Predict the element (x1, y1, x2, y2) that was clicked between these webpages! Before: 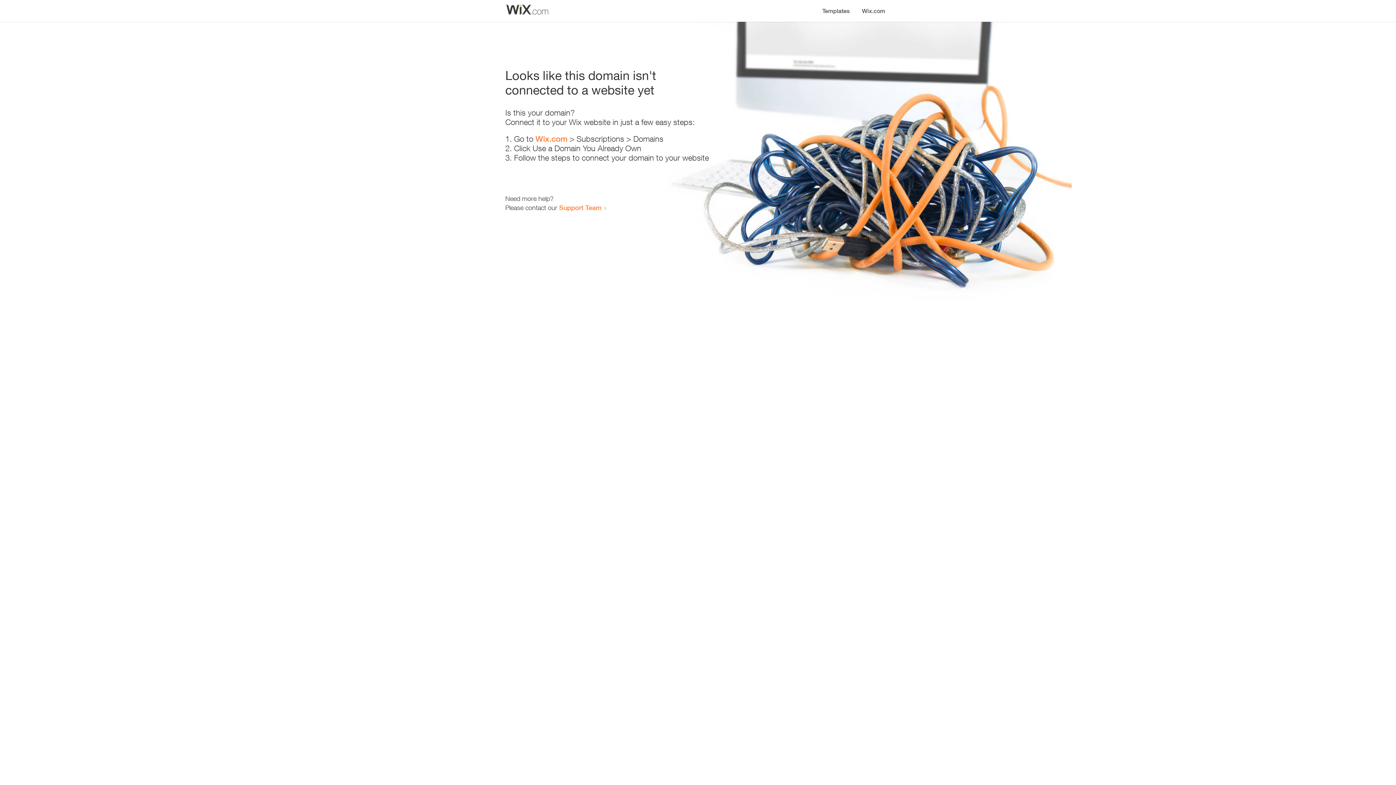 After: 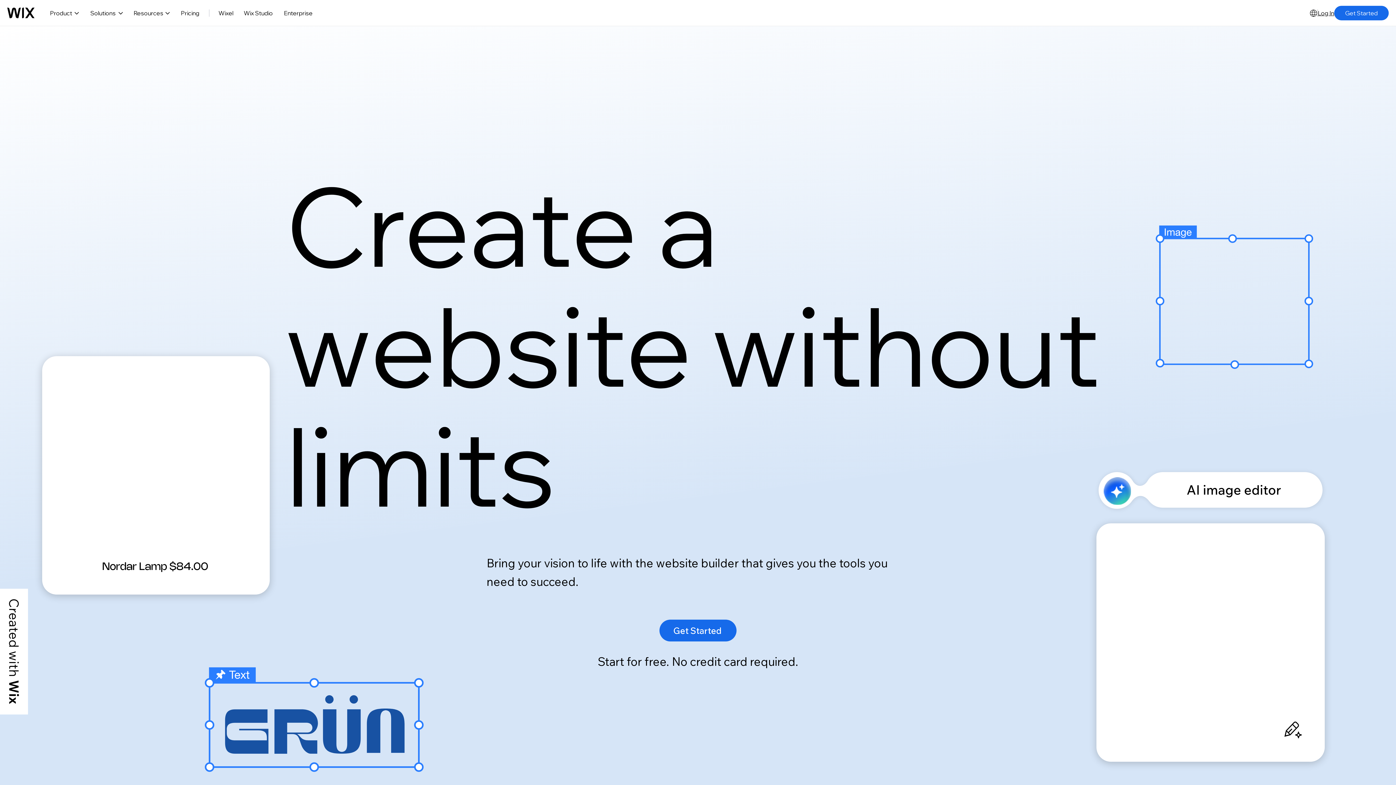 Action: bbox: (535, 134, 567, 143) label: Wix.com